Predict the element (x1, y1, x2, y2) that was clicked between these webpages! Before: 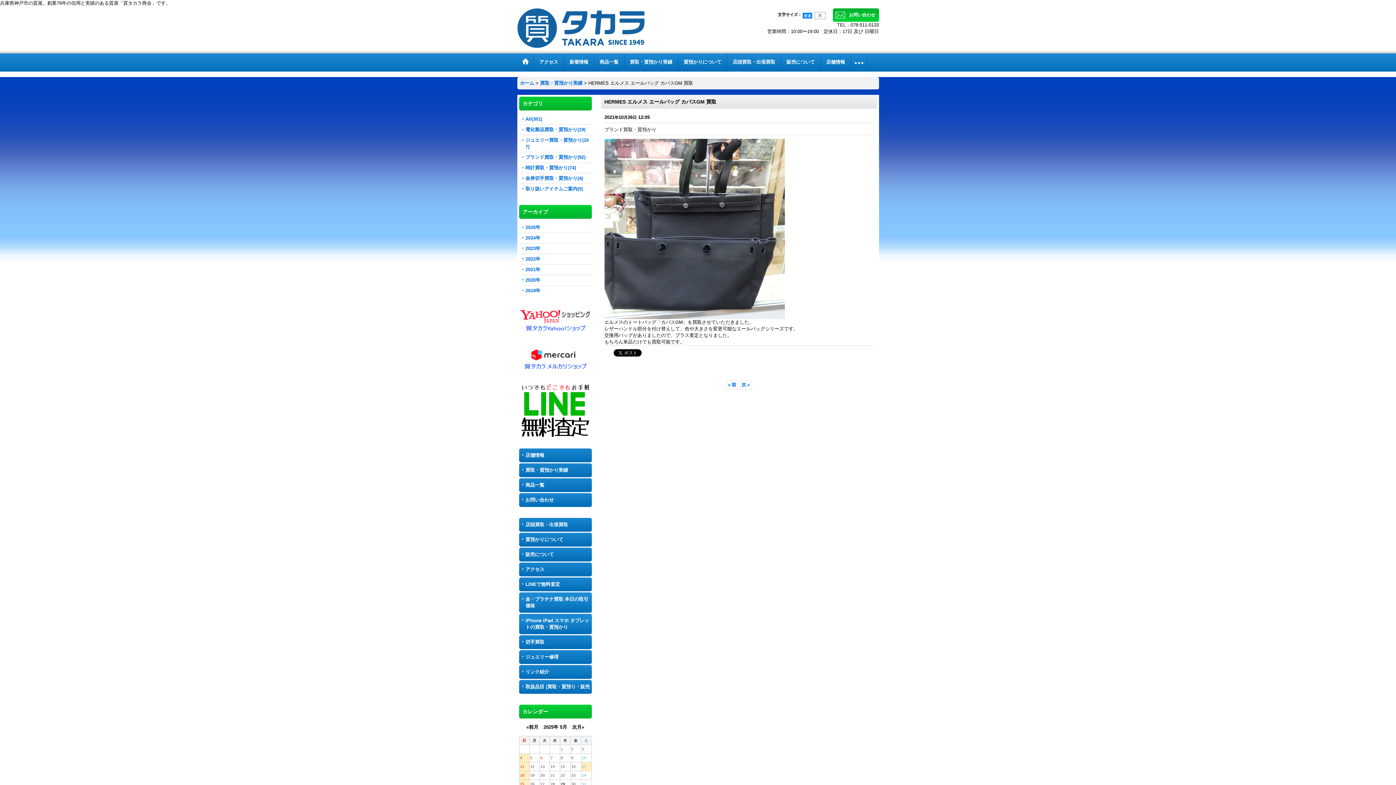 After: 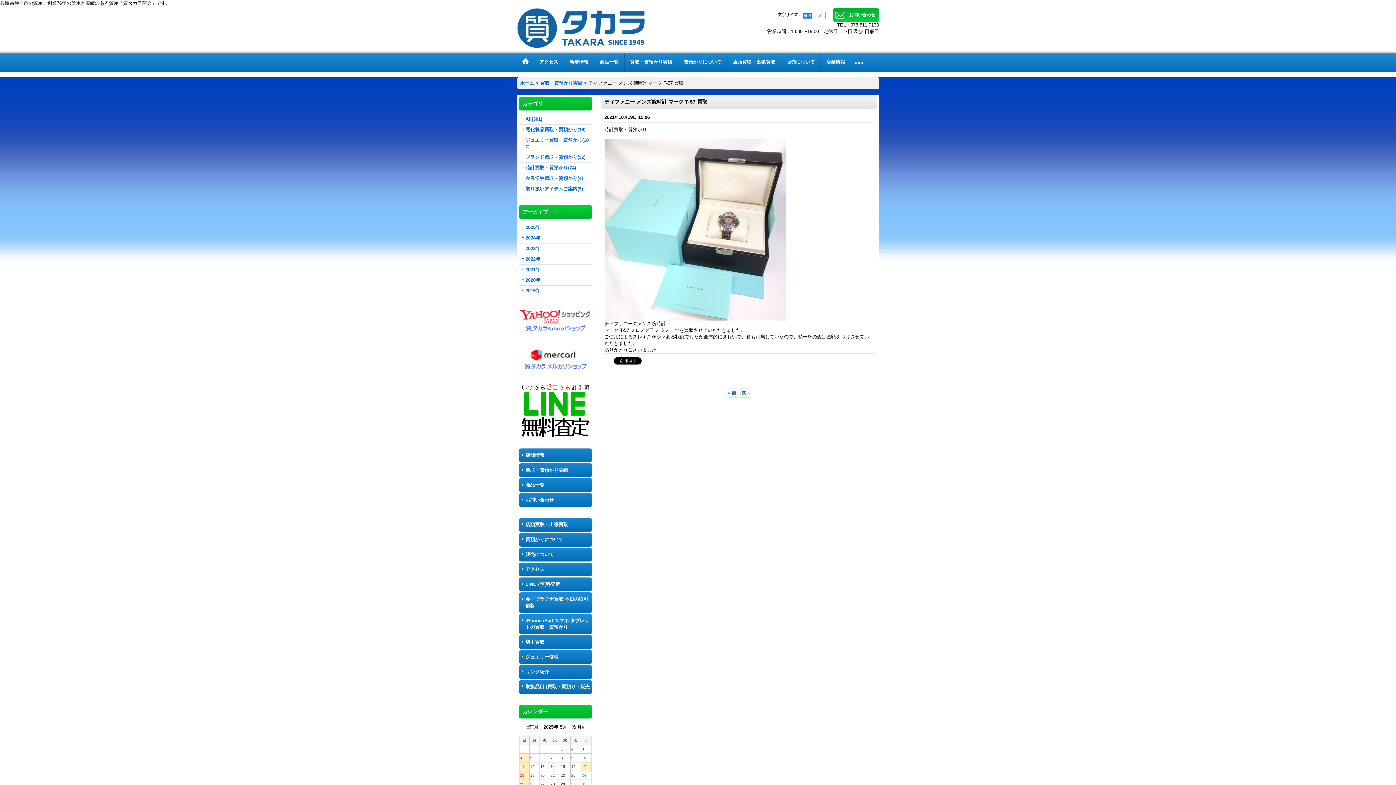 Action: label: 次» bbox: (740, 380, 751, 389)